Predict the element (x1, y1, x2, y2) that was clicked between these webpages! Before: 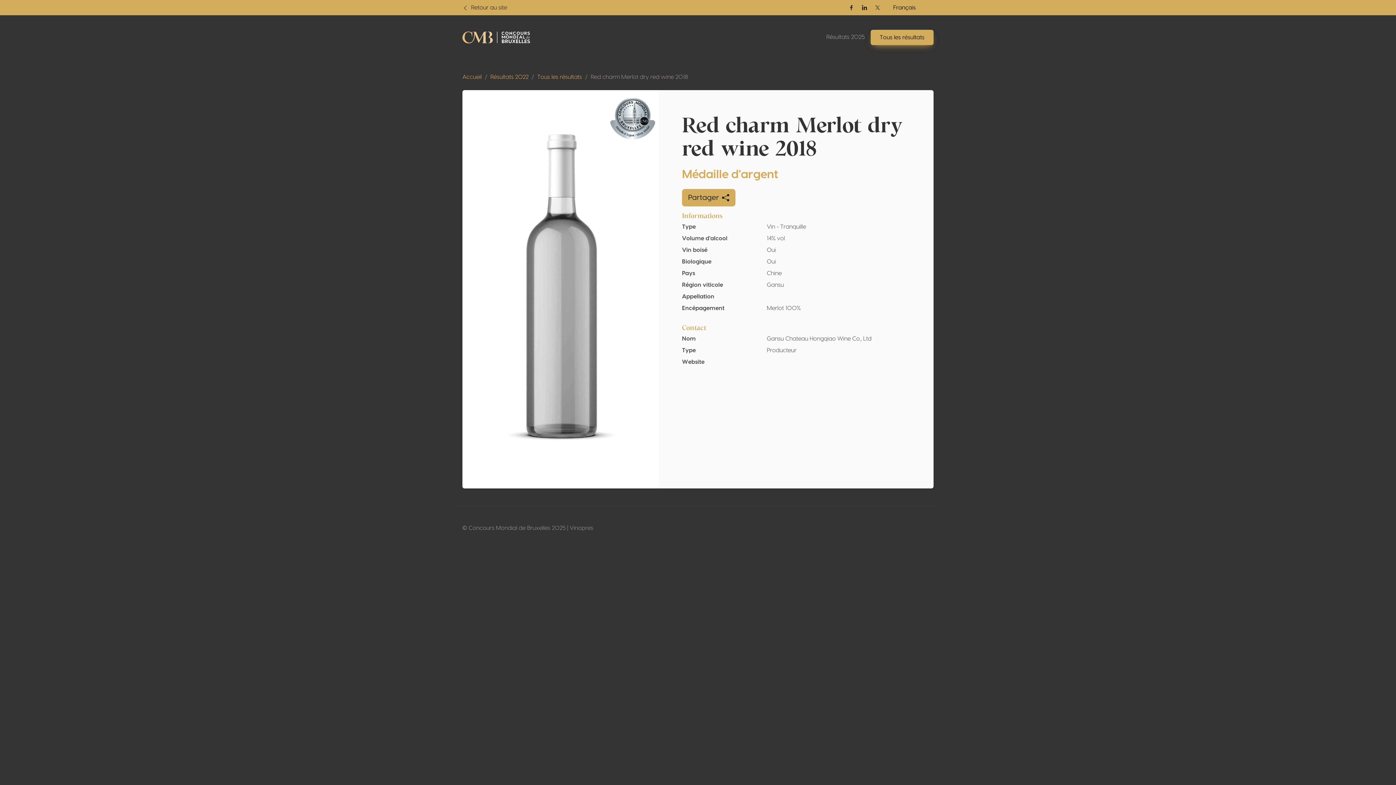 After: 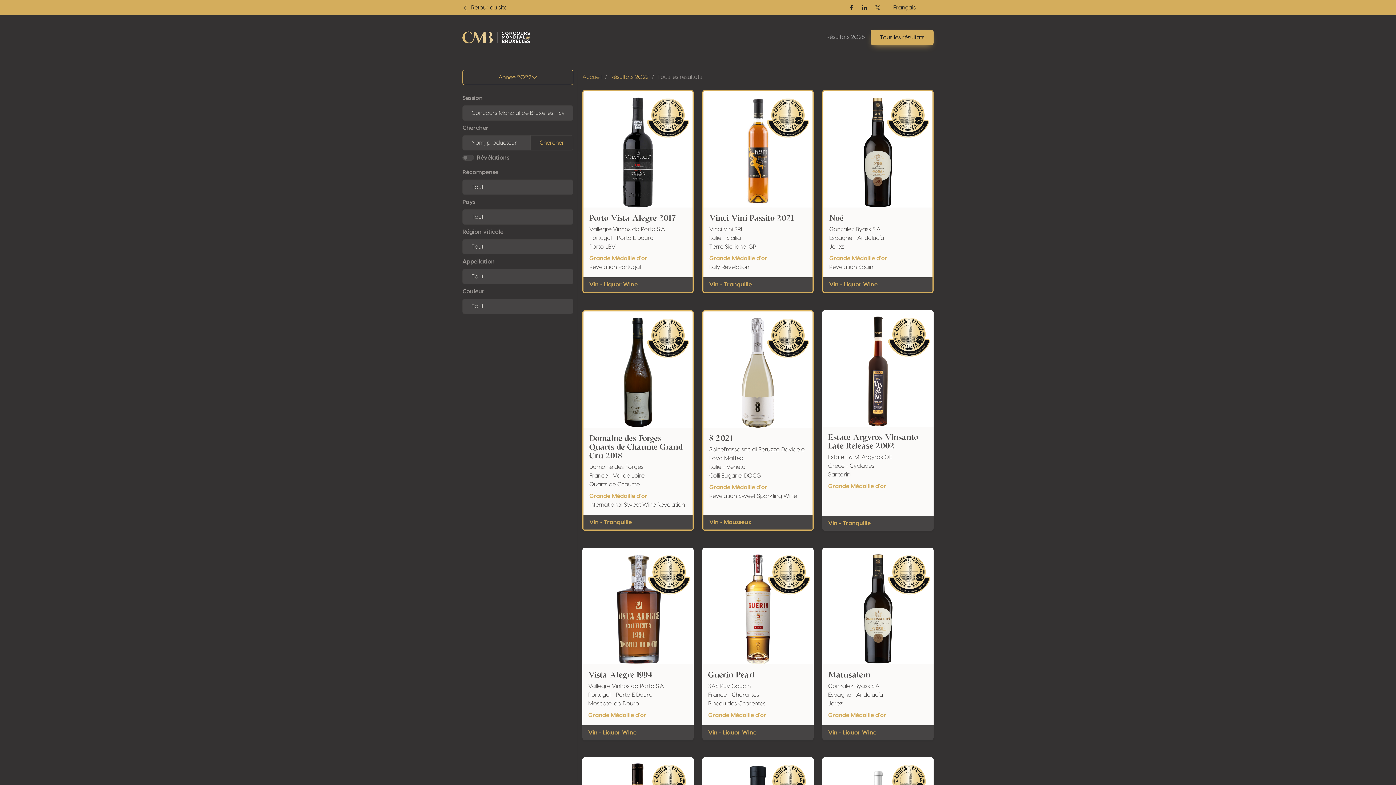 Action: label: Tous les résultats bbox: (537, 74, 582, 80)